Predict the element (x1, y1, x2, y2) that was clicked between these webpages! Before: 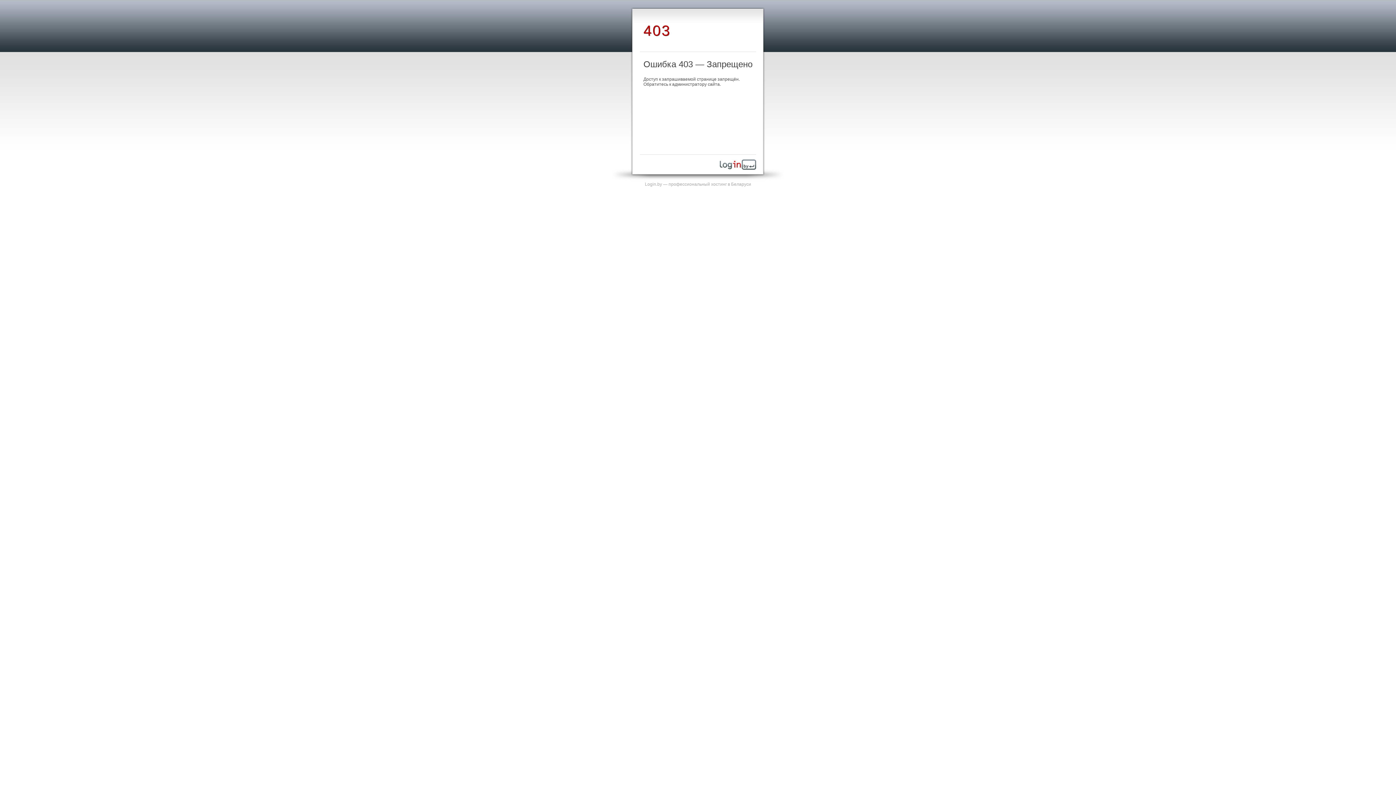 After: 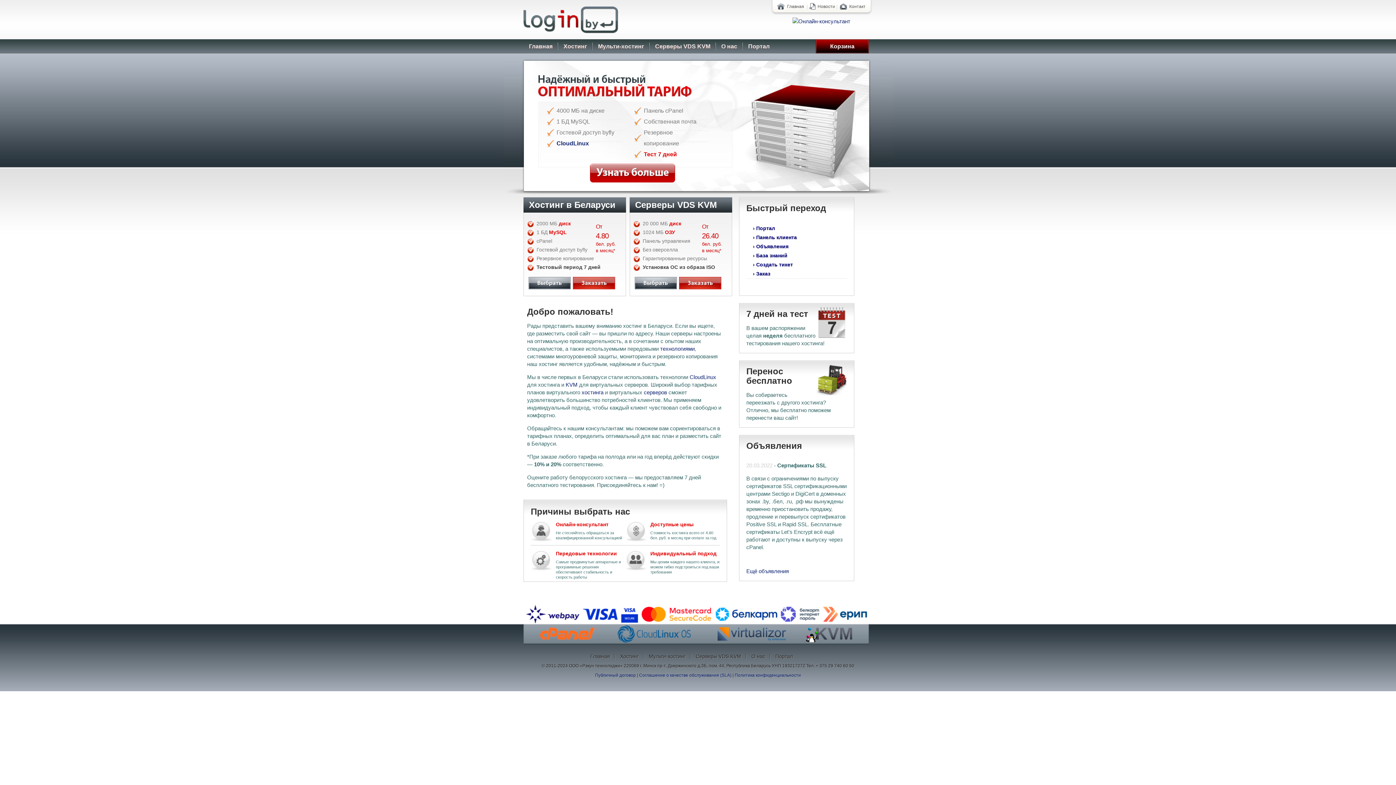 Action: bbox: (720, 165, 756, 170)